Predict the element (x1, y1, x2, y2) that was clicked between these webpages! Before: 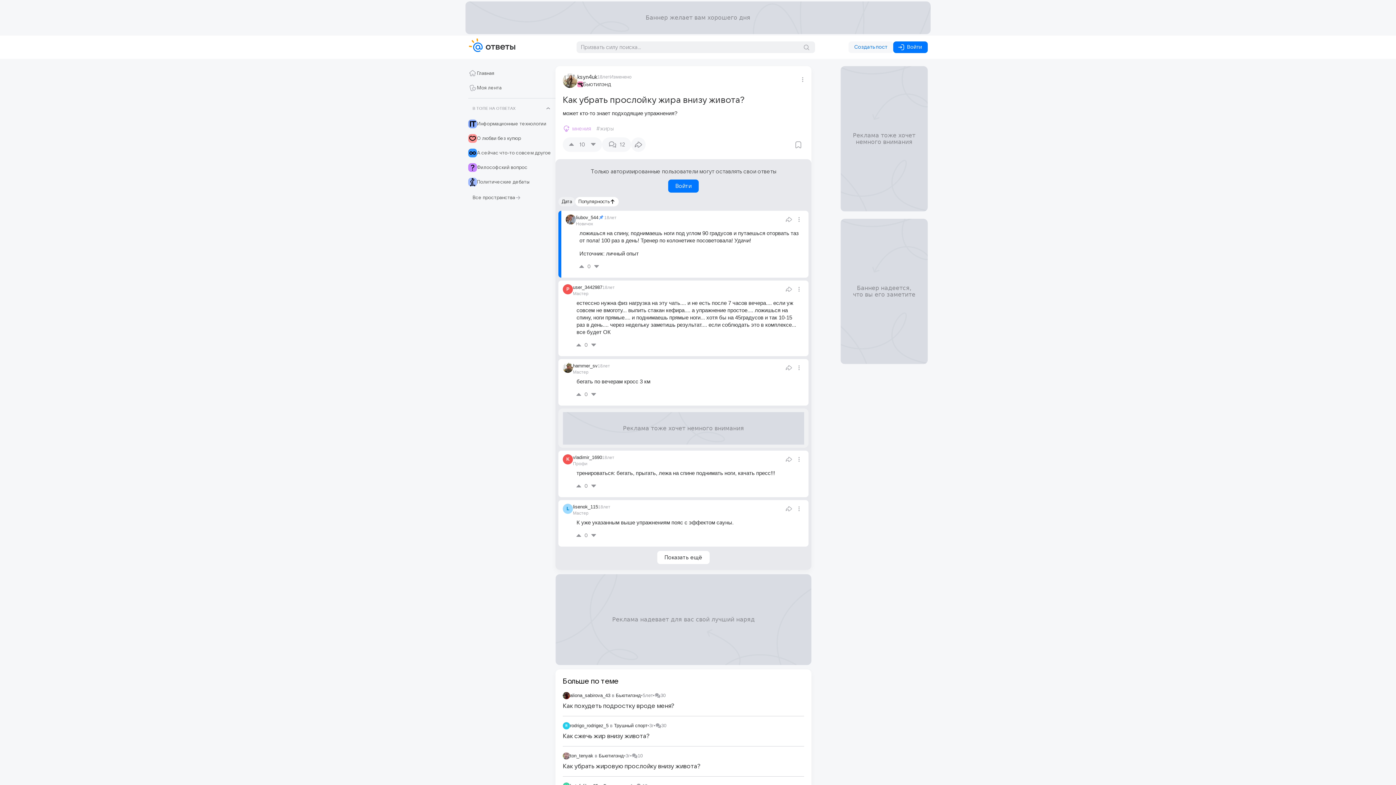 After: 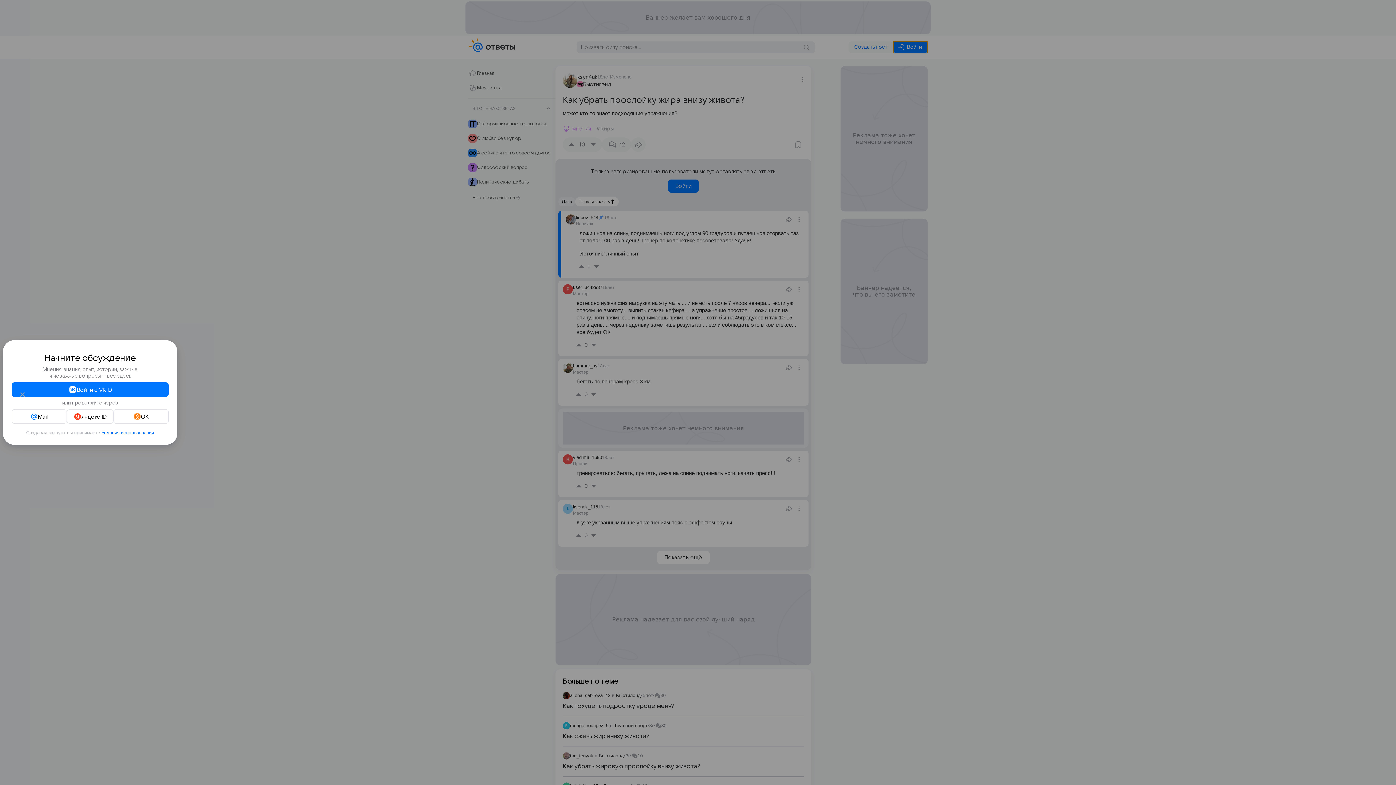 Action: label: Войти bbox: (893, 41, 928, 53)